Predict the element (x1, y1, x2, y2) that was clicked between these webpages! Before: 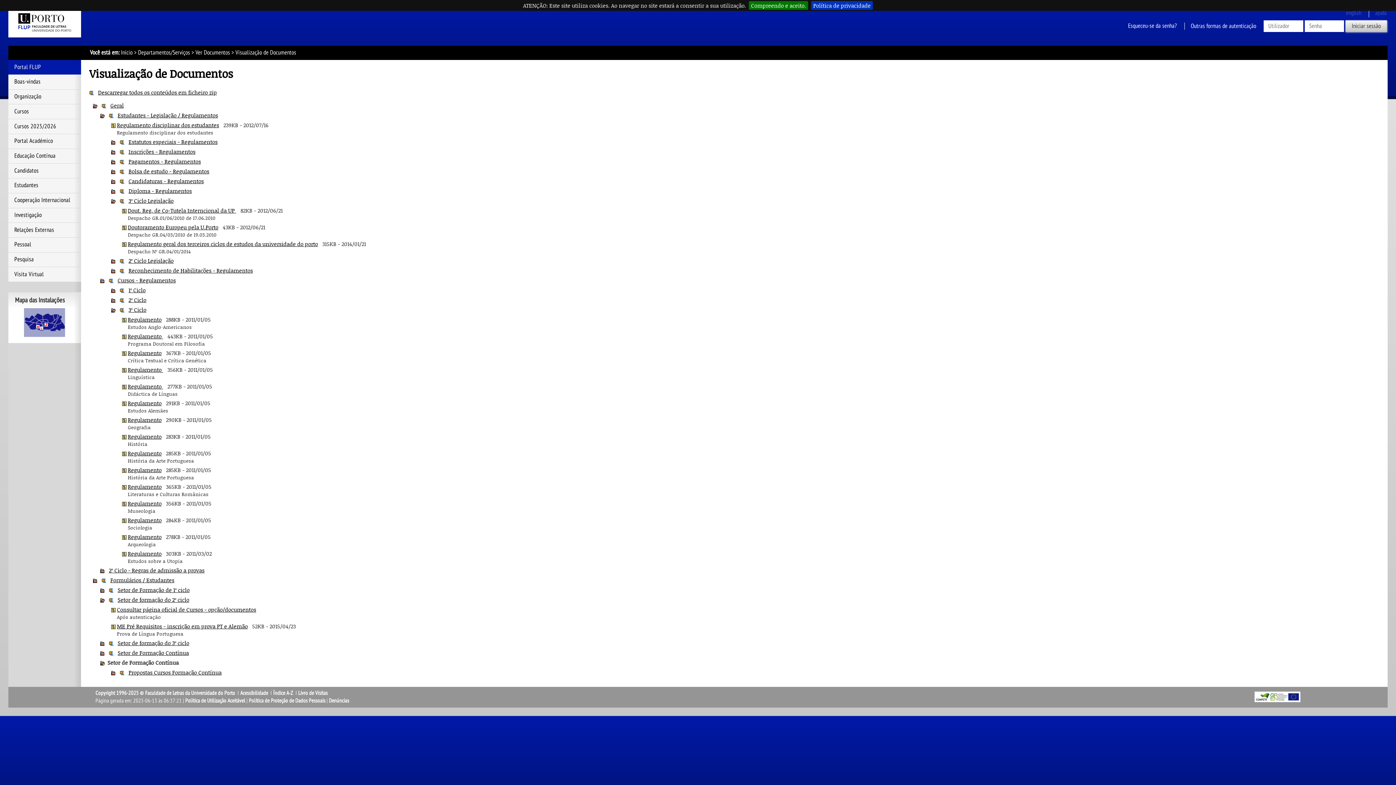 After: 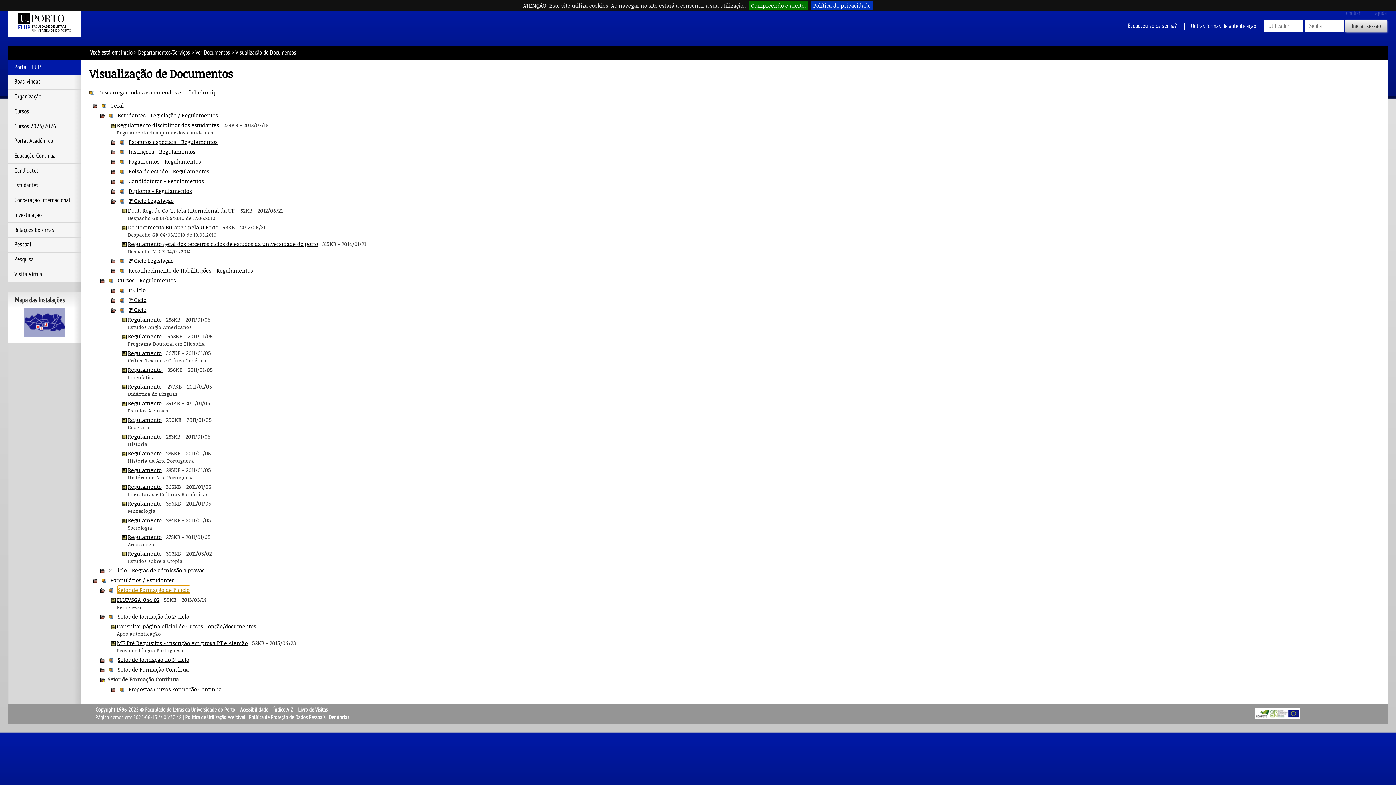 Action: label: Setor de Formação de 1º ciclo bbox: (117, 586, 189, 593)